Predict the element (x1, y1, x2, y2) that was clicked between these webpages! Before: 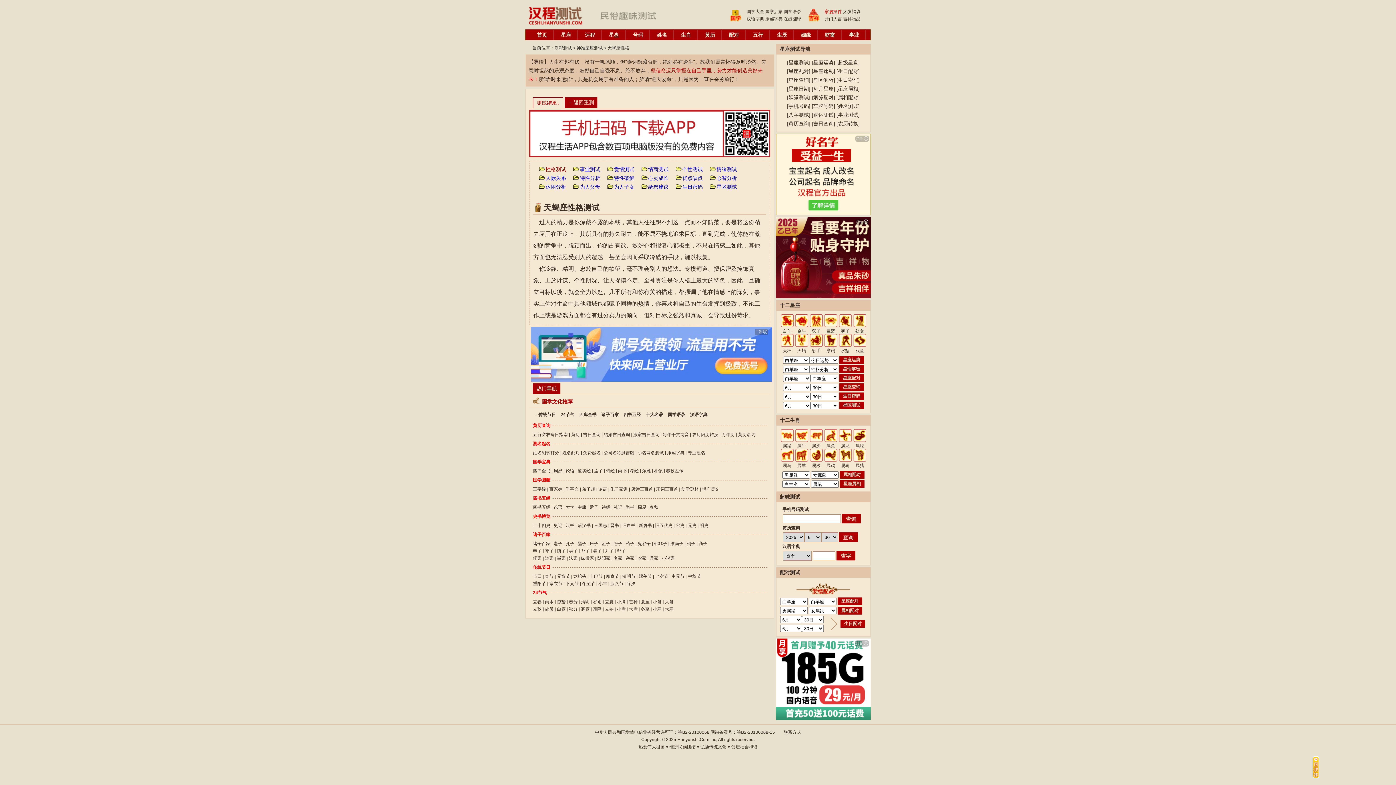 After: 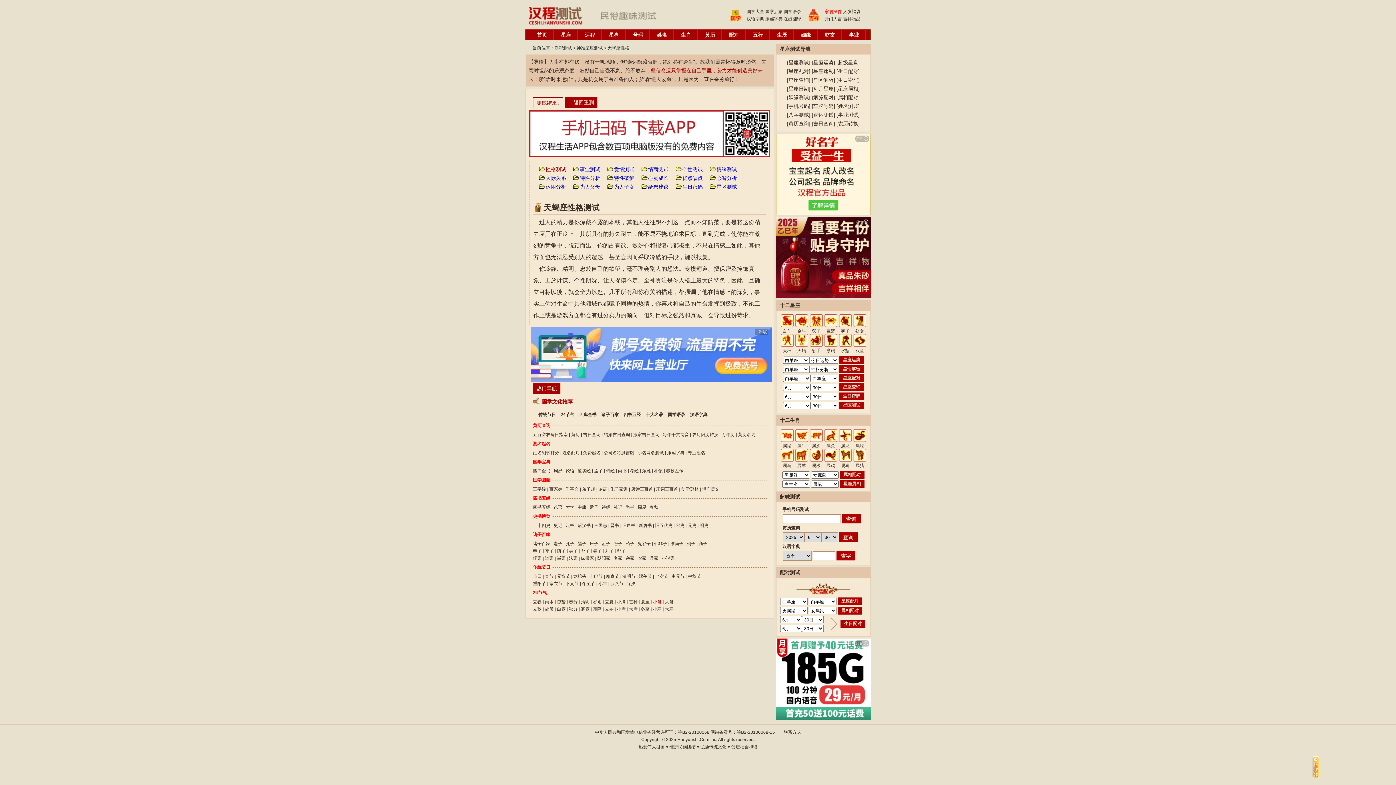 Action: bbox: (653, 599, 661, 604) label: 小暑